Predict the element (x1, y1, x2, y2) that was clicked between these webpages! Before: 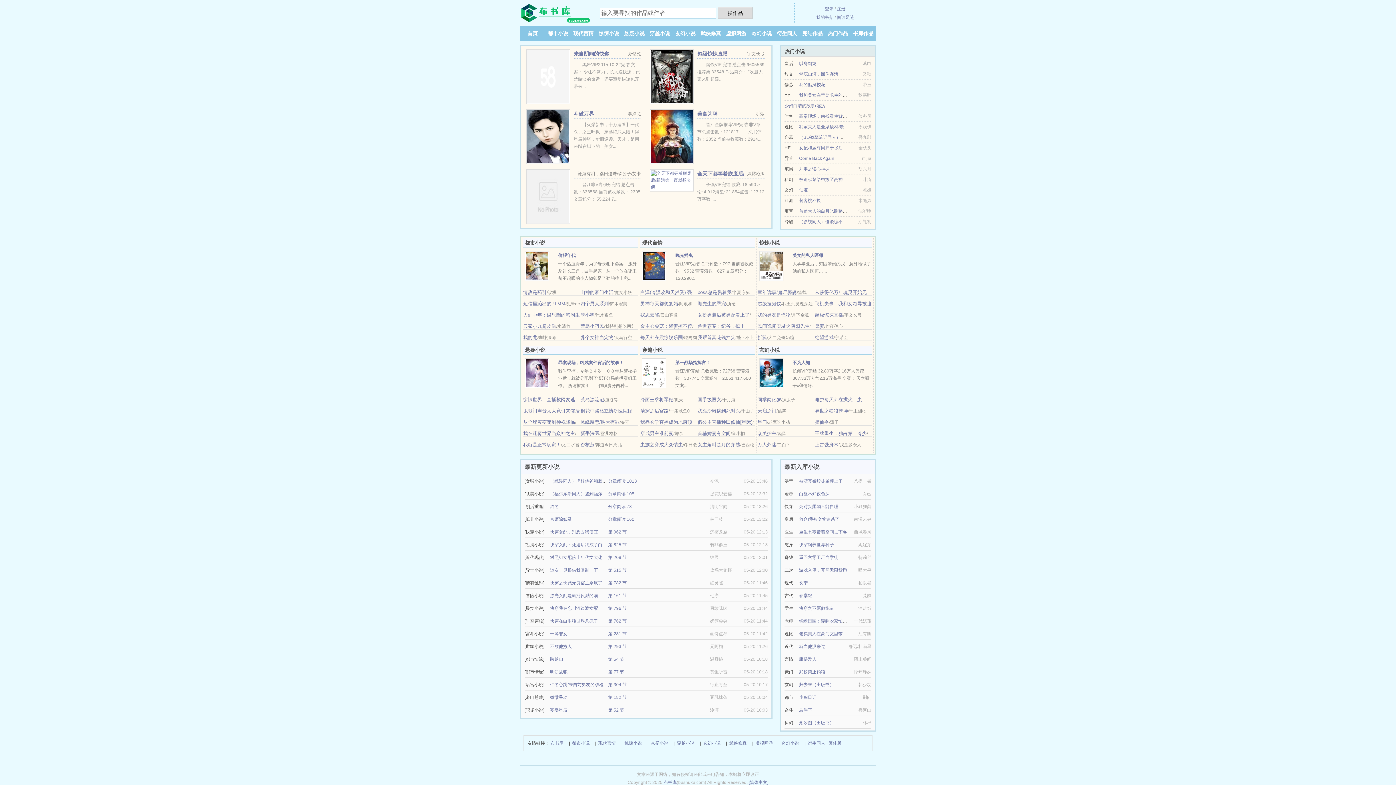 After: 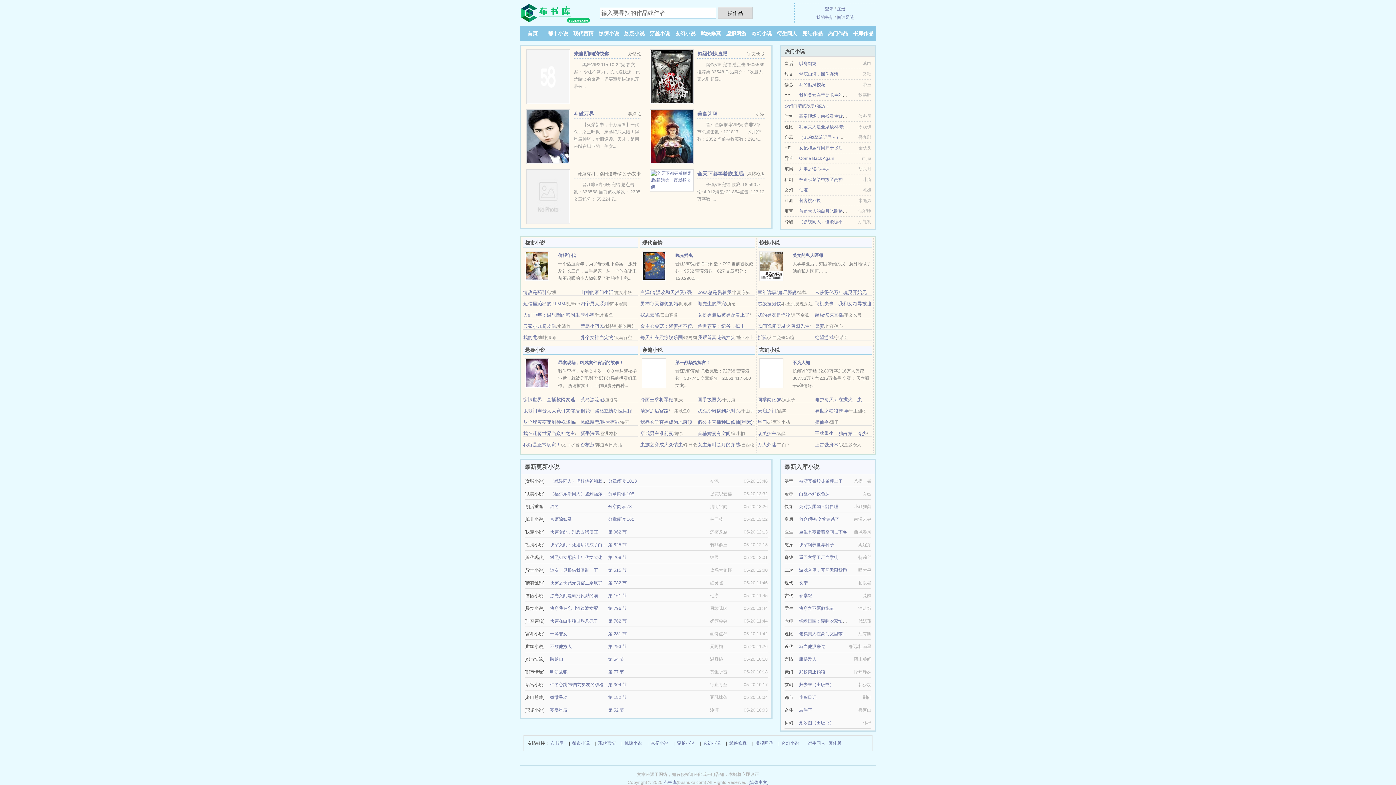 Action: label: 清穿之后宫路 bbox: (640, 408, 668, 413)